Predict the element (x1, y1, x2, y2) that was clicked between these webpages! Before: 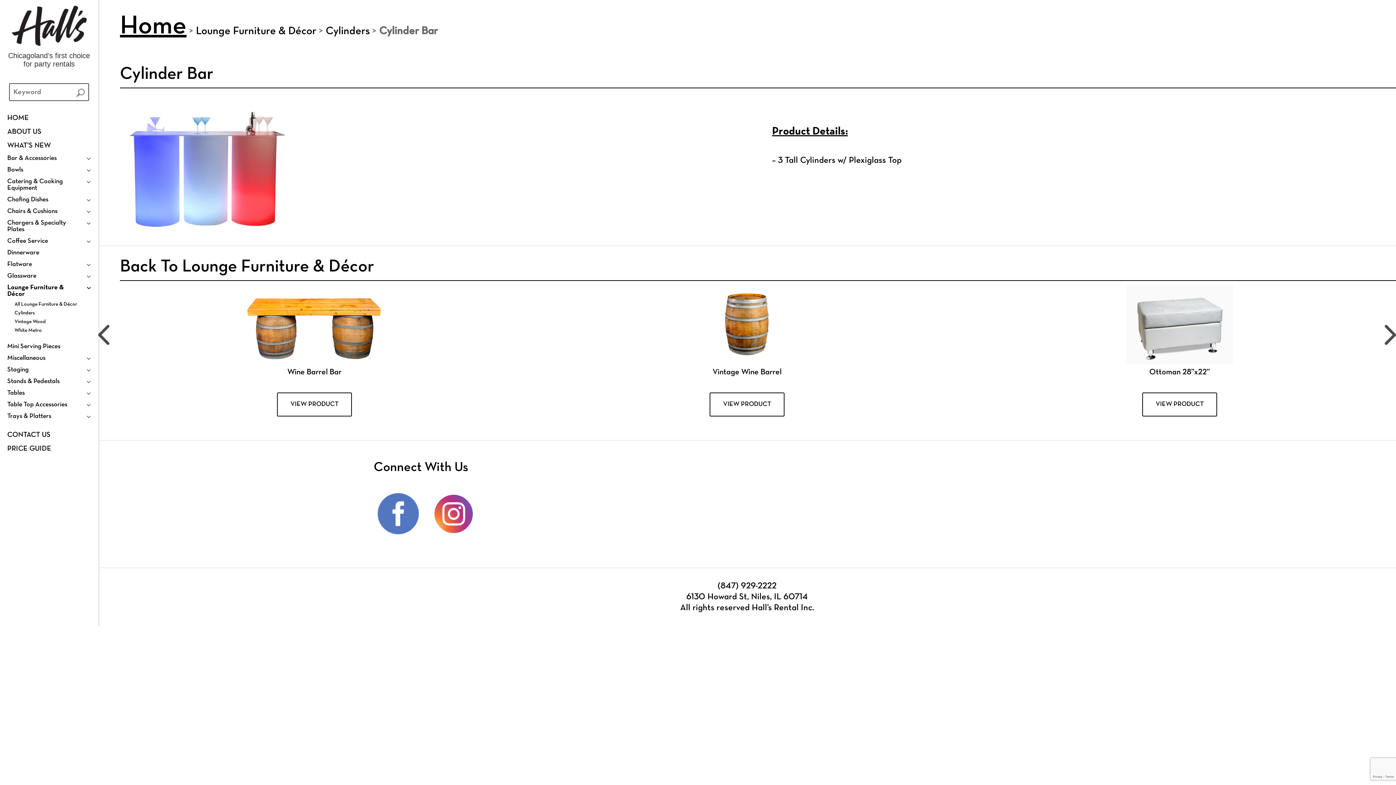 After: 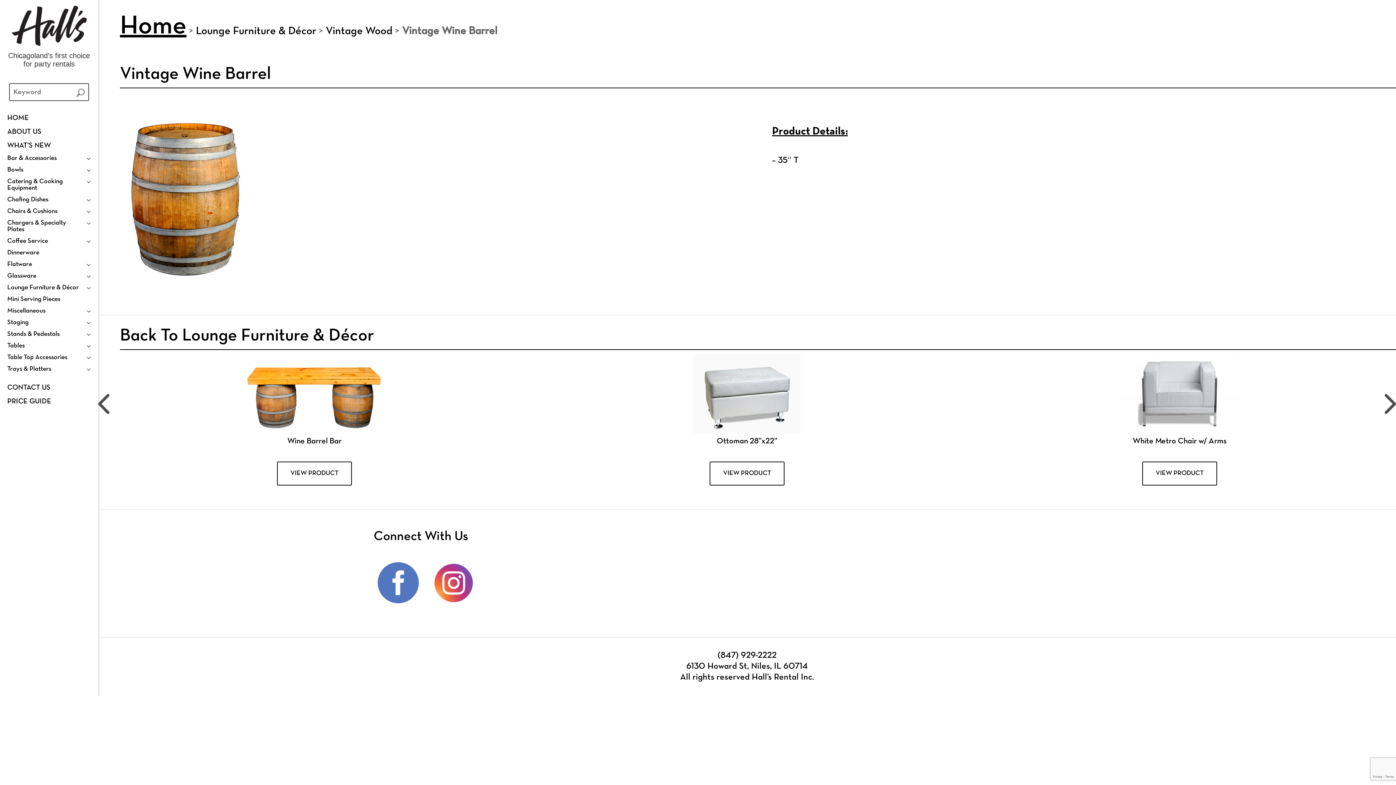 Action: bbox: (712, 369, 781, 376) label: Vintage Wine Barrel